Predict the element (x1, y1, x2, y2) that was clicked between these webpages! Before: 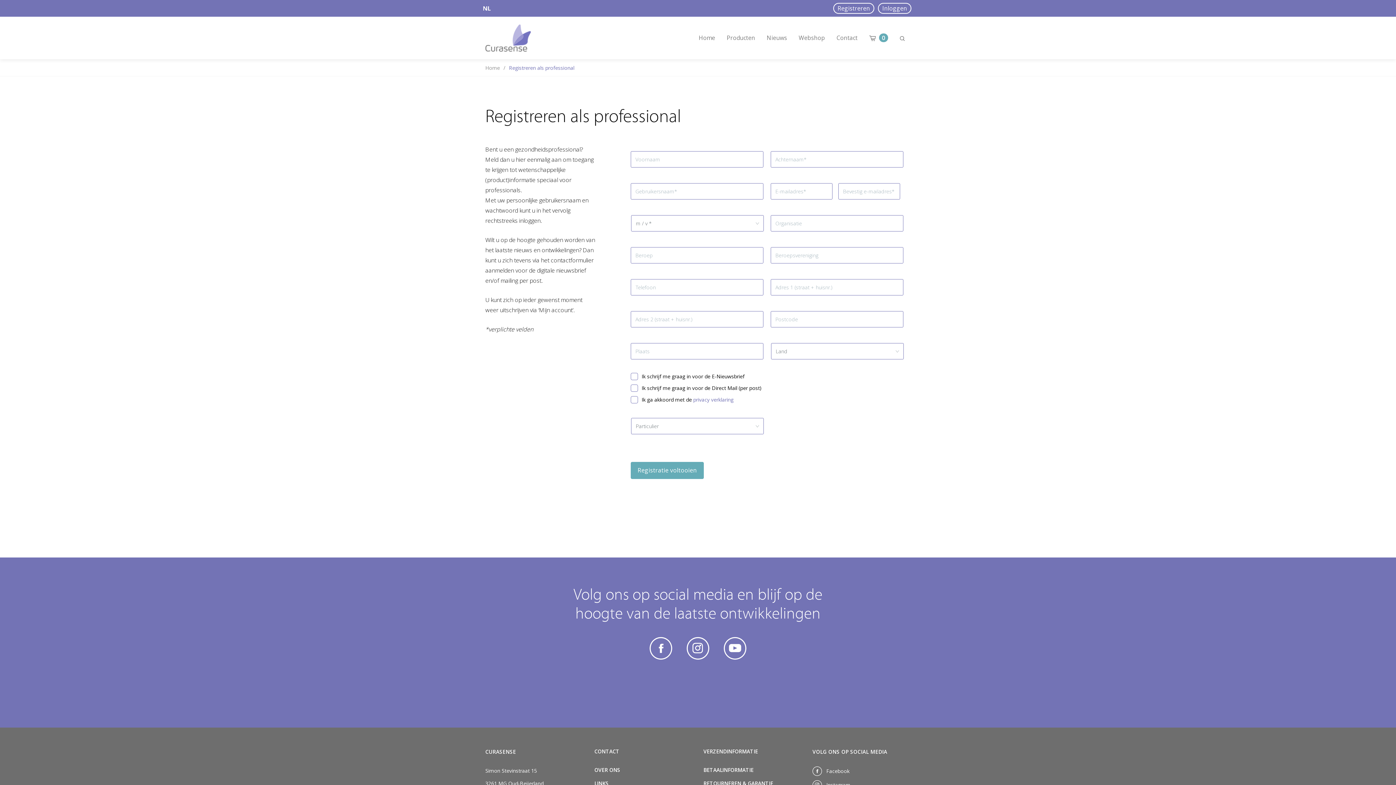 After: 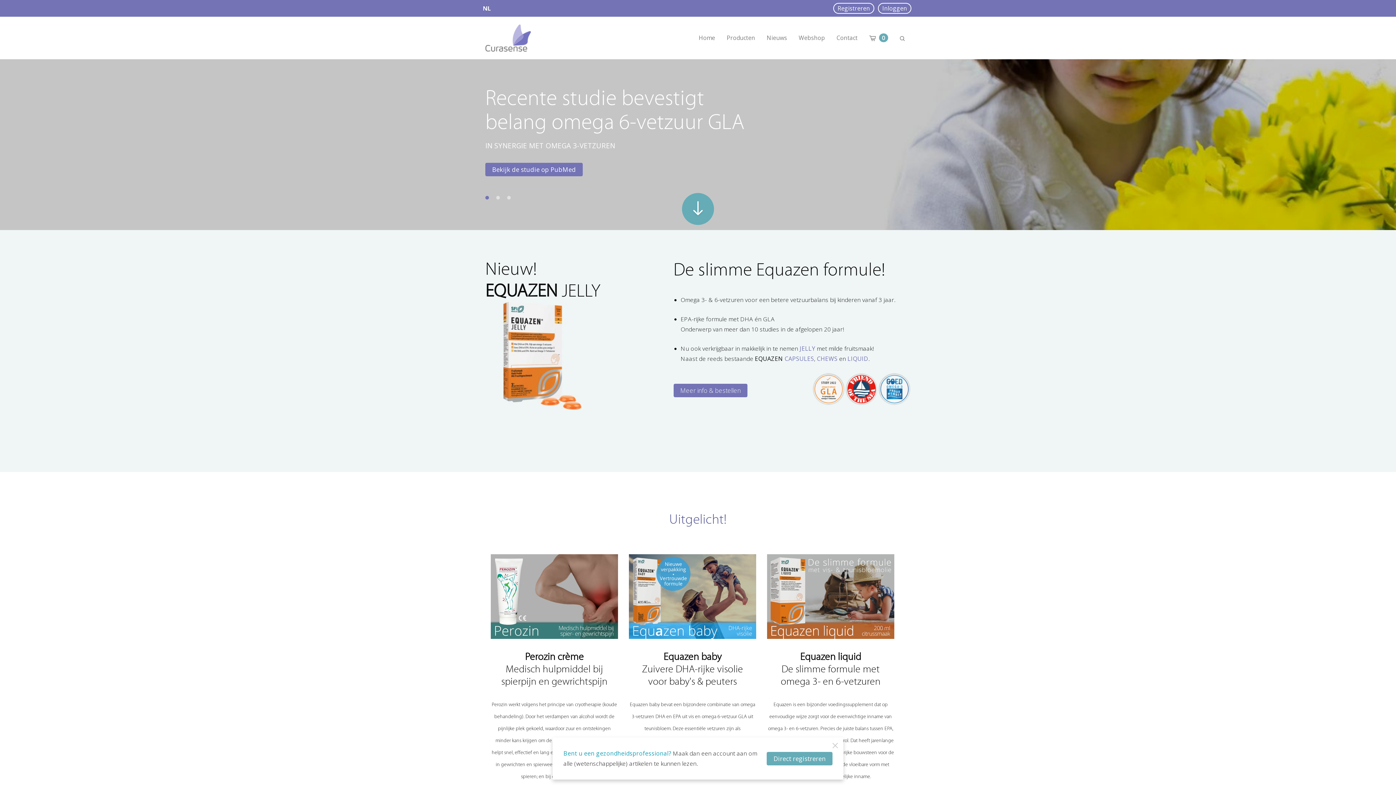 Action: label: Home bbox: (693, 16, 721, 58)